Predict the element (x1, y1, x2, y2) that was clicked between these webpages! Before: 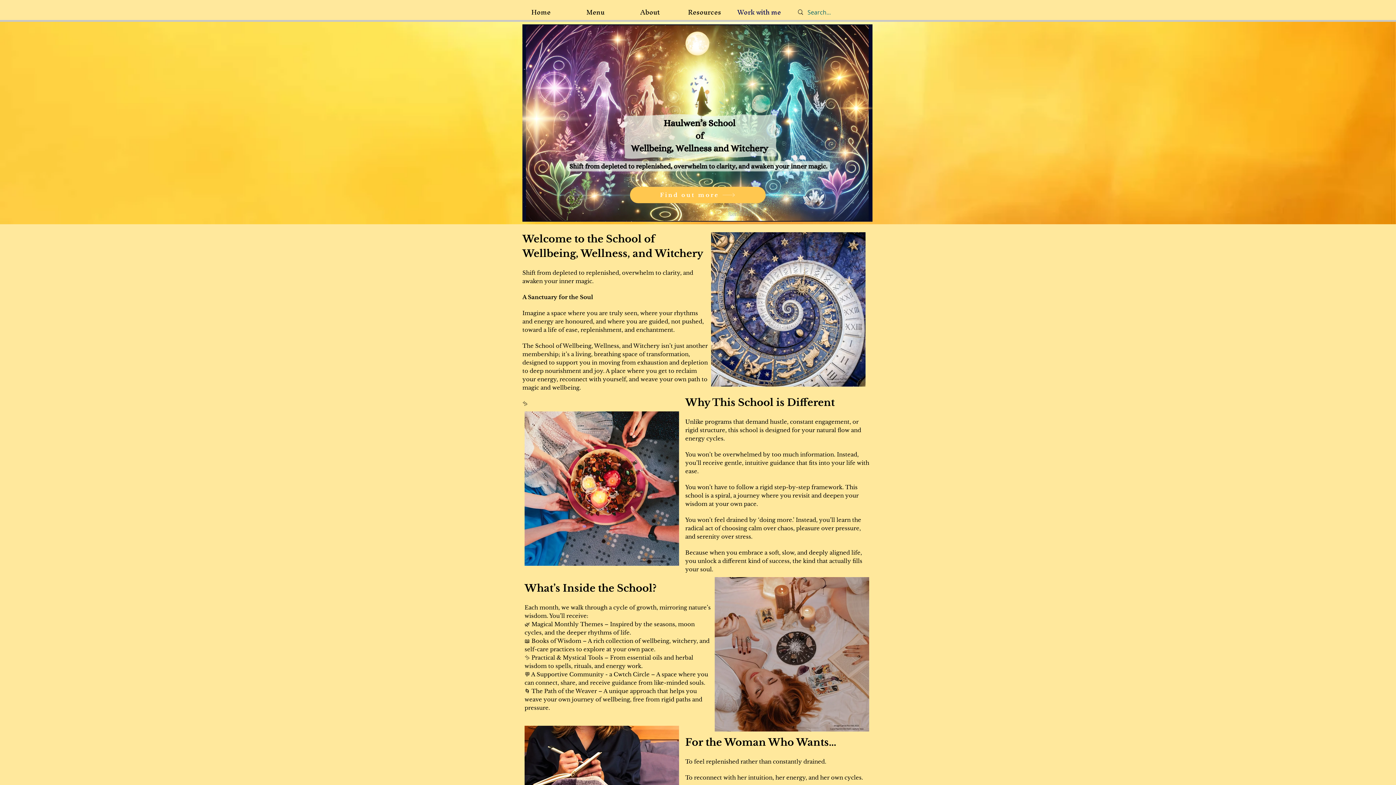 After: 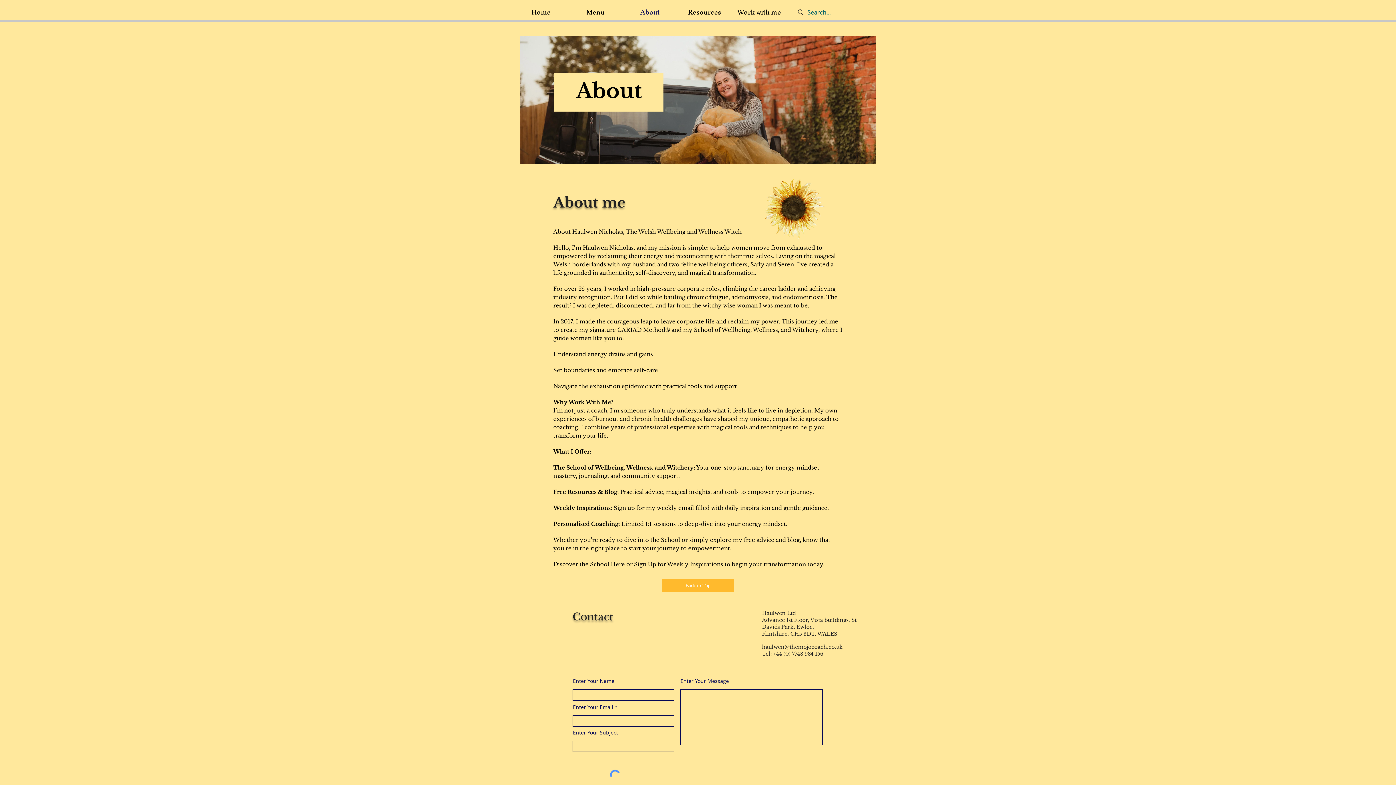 Action: bbox: (622, 6, 677, 17) label: About